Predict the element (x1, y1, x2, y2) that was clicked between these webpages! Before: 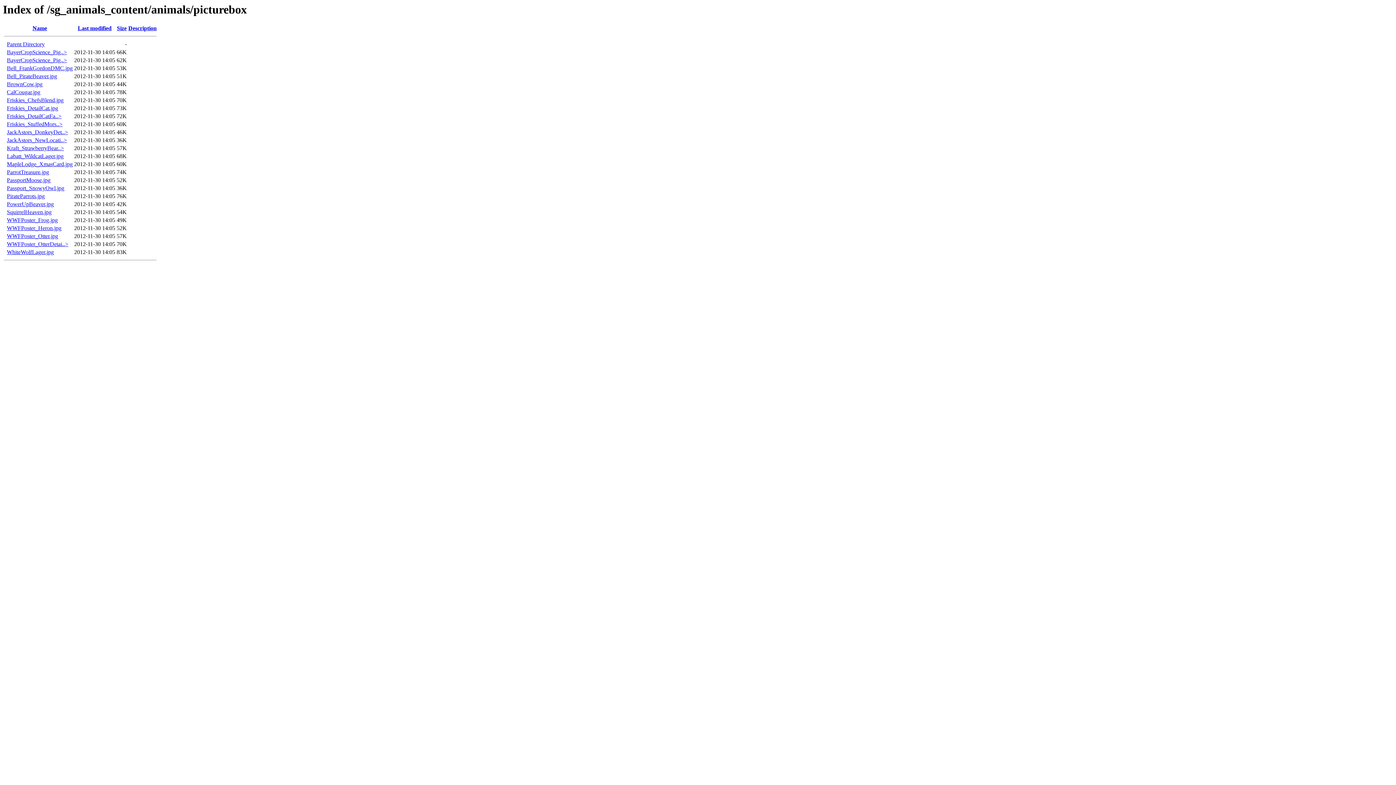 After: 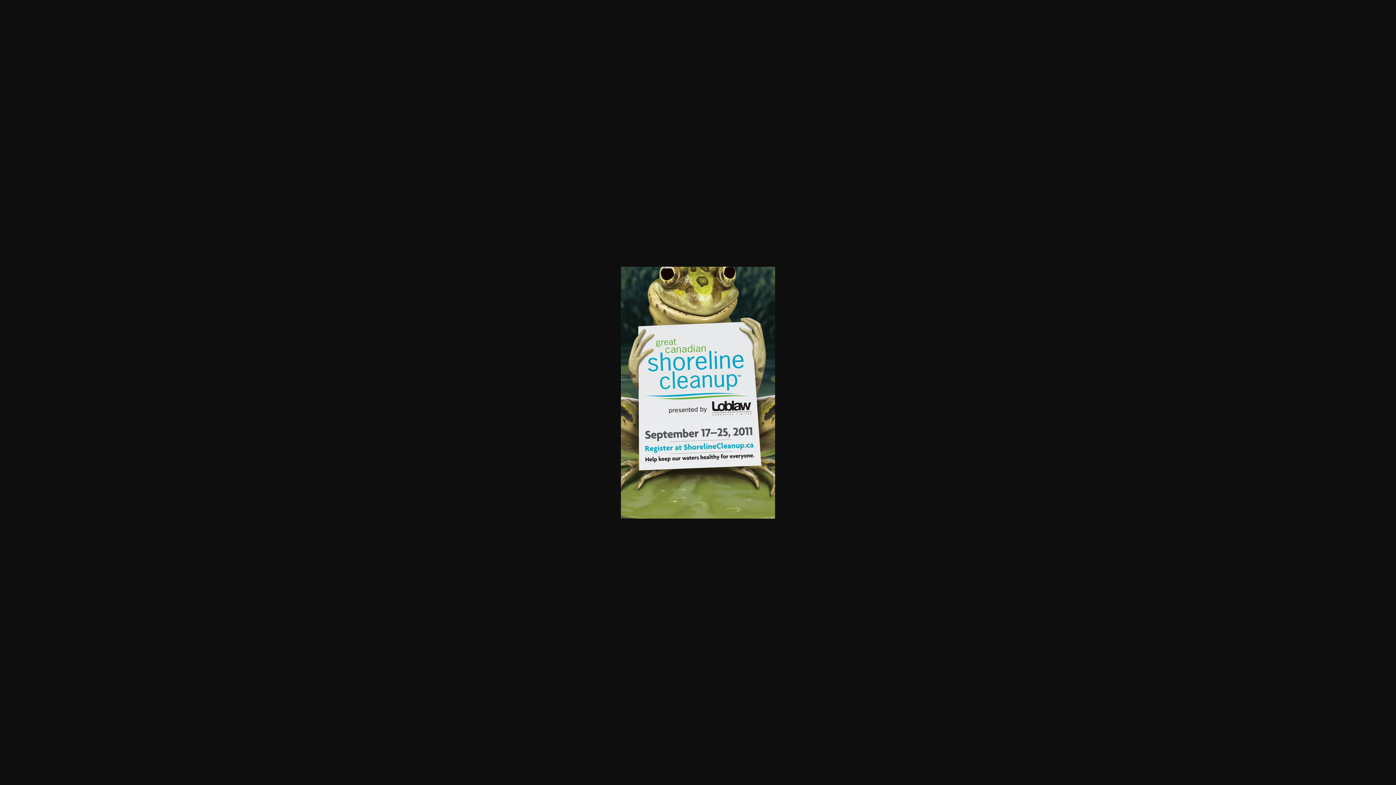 Action: label: WWFPoster_Frog.jpg bbox: (6, 217, 57, 223)